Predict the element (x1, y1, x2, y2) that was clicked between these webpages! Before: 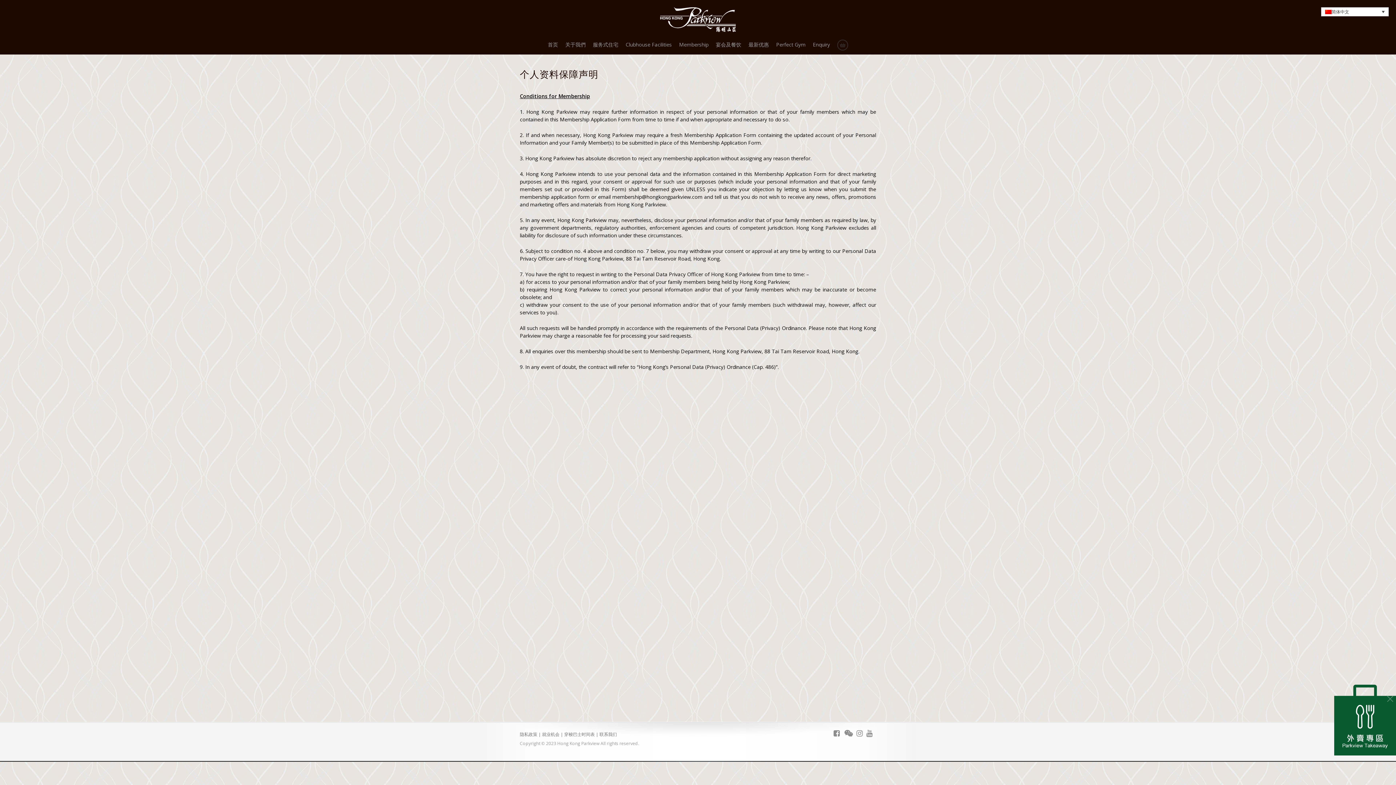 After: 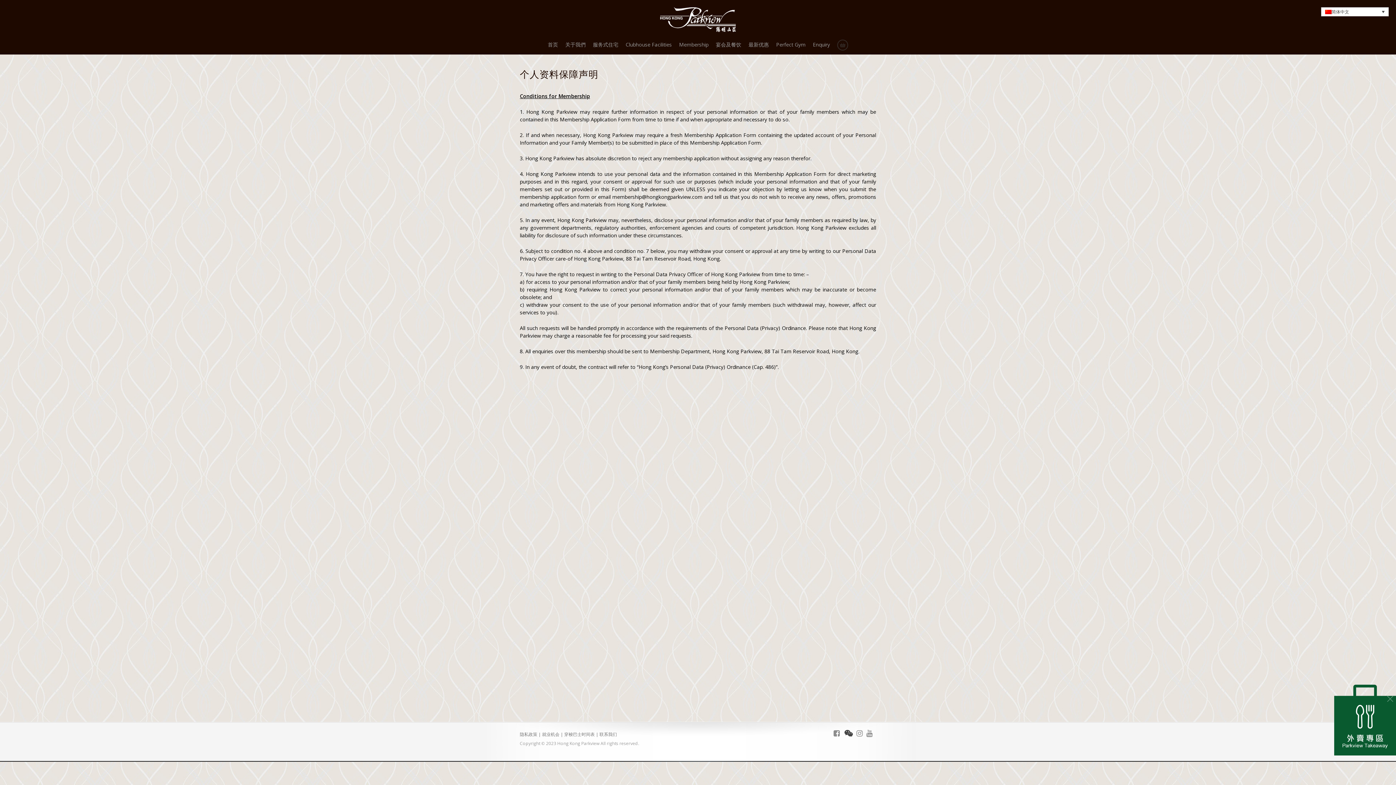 Action: bbox: (841, 731, 853, 737)